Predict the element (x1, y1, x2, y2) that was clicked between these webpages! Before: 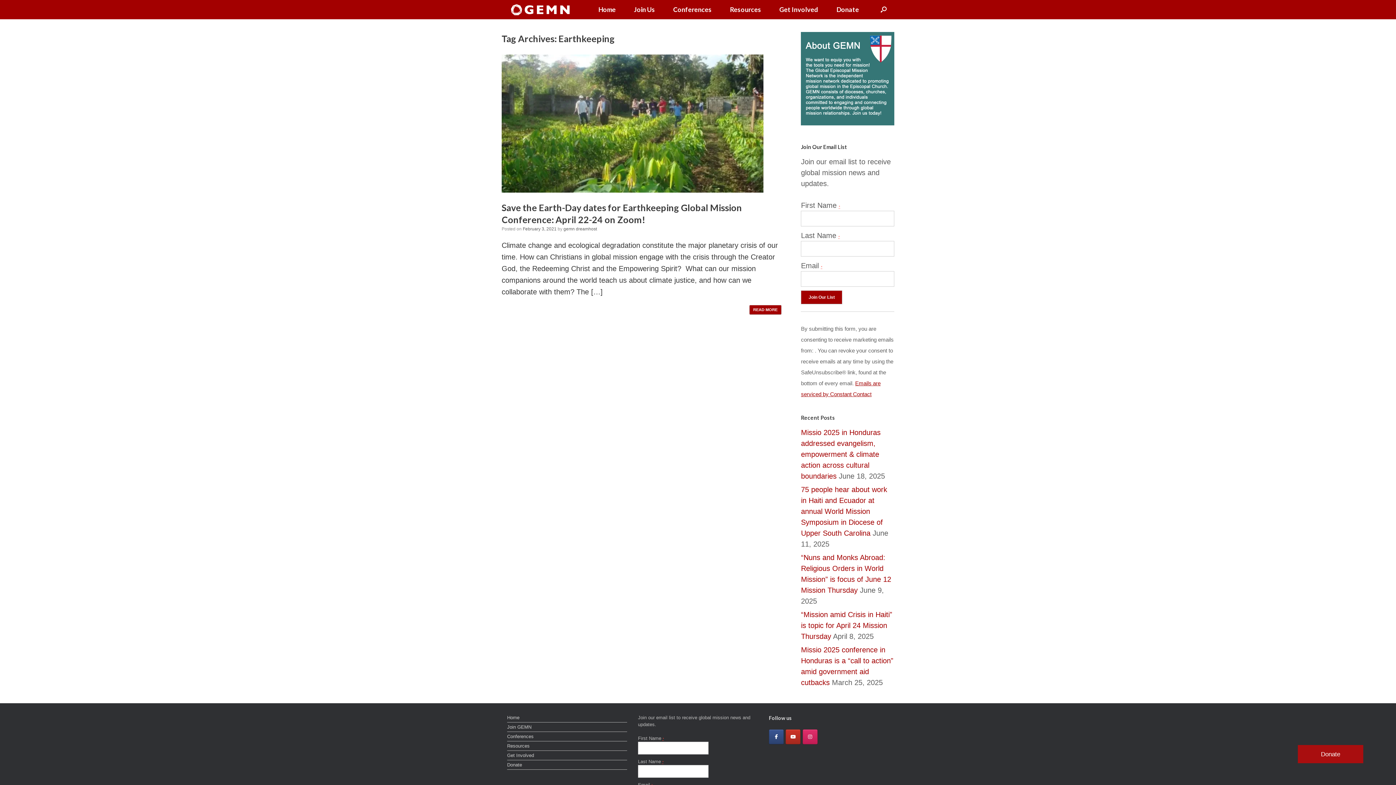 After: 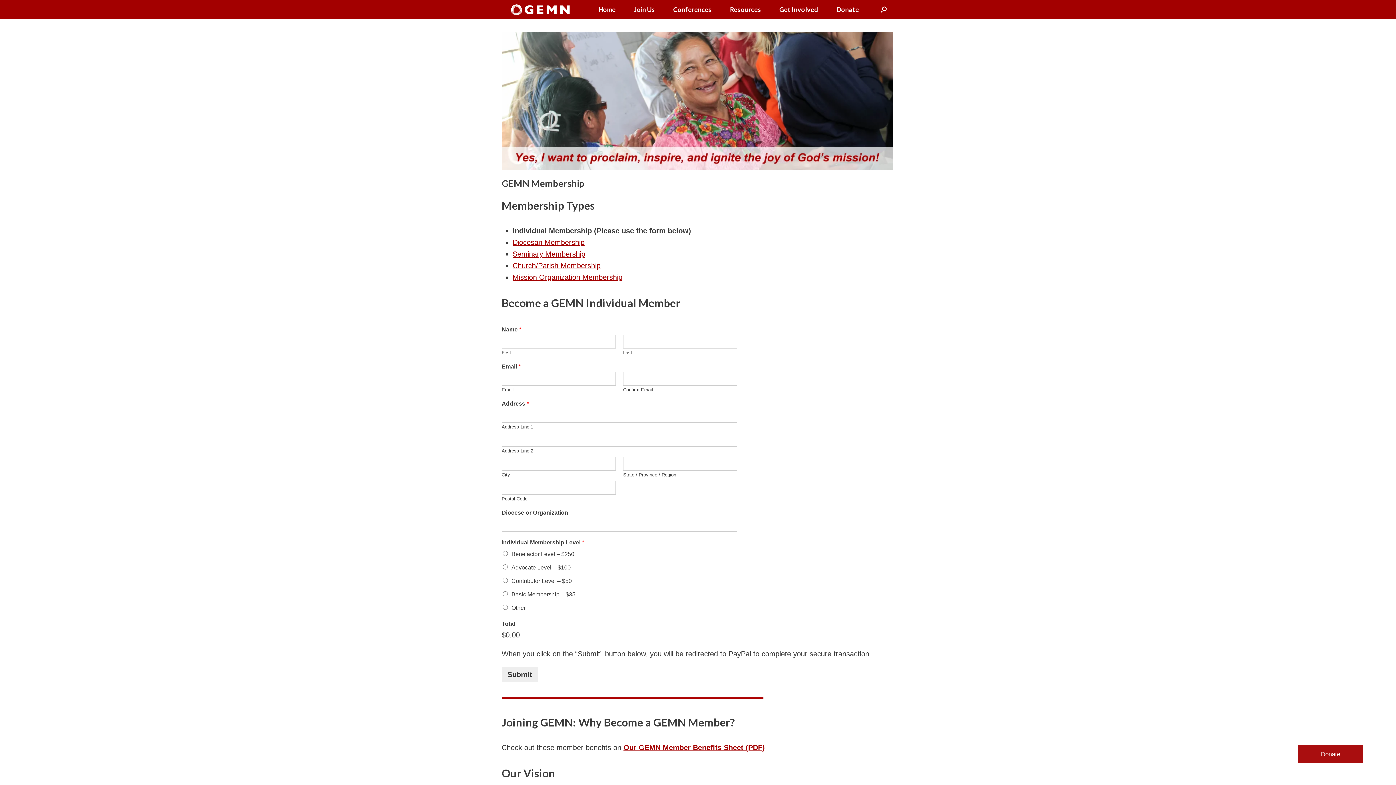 Action: label: Join GEMN bbox: (507, 723, 627, 732)